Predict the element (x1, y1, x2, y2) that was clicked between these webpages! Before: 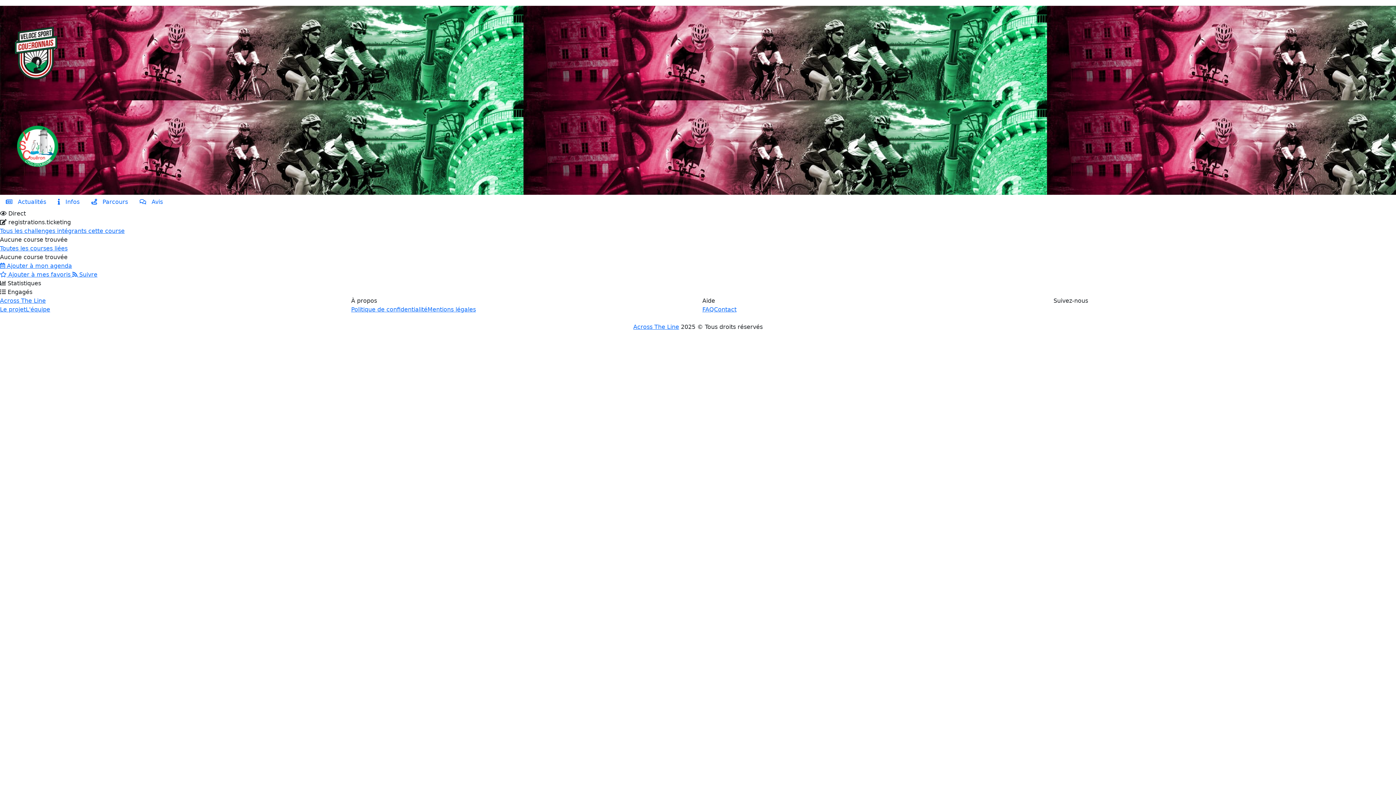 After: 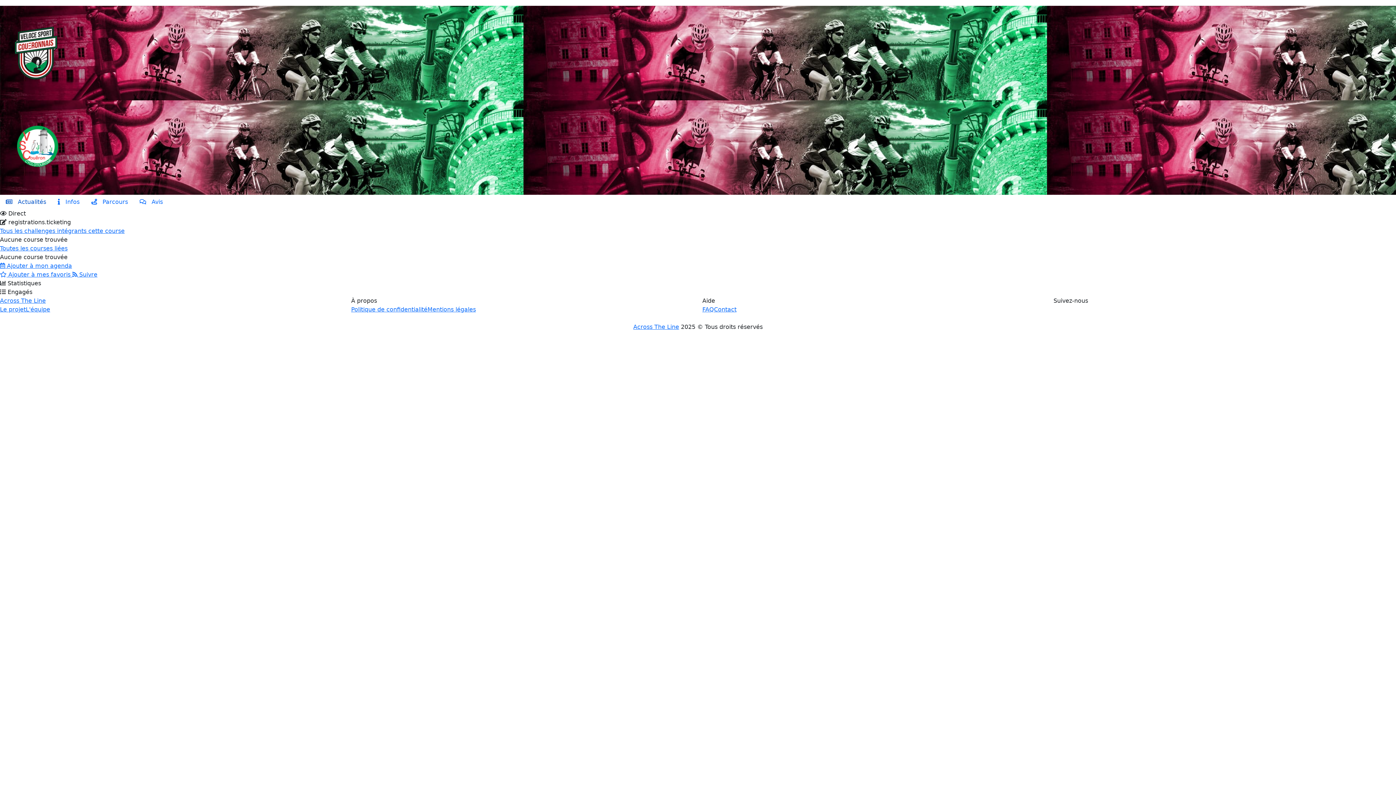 Action: label:    Actualités bbox: (0, 194, 52, 209)